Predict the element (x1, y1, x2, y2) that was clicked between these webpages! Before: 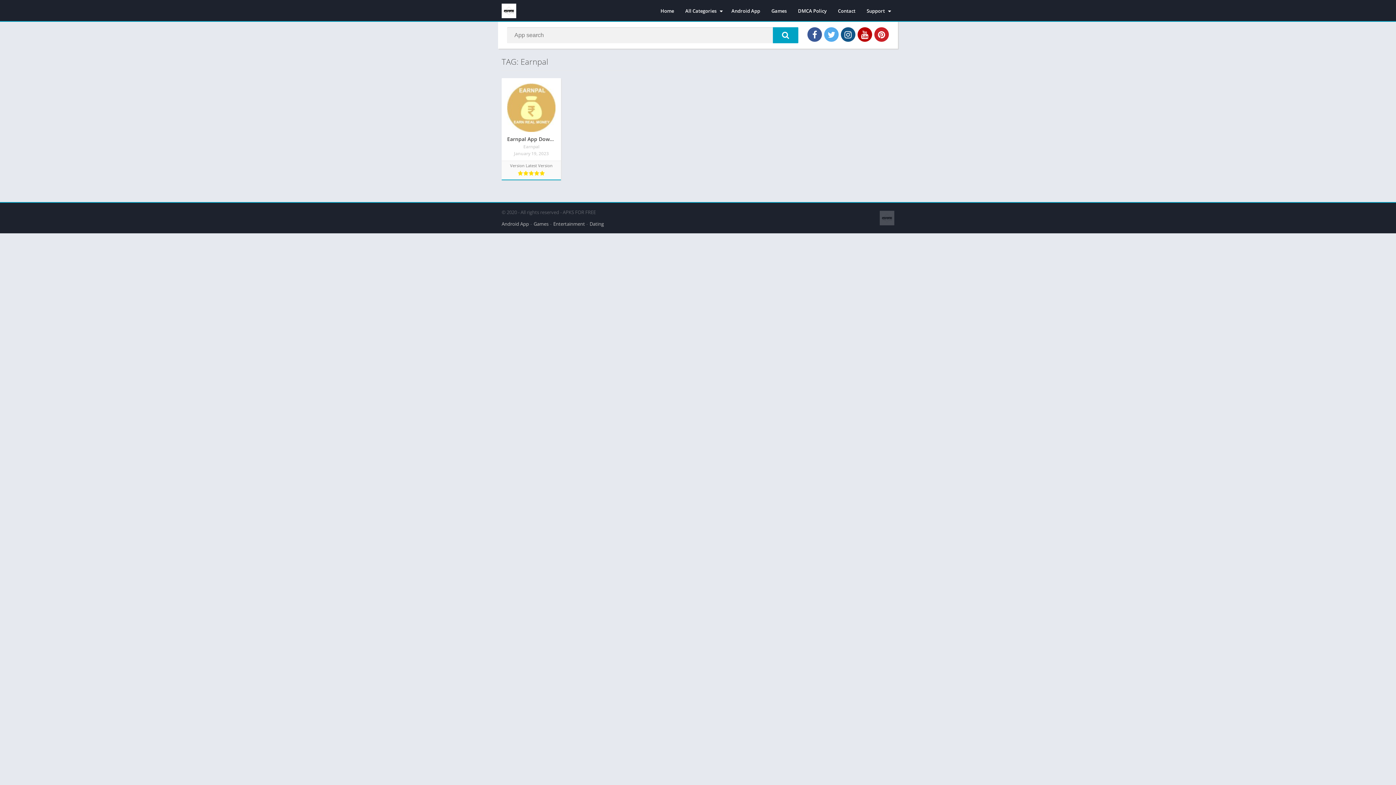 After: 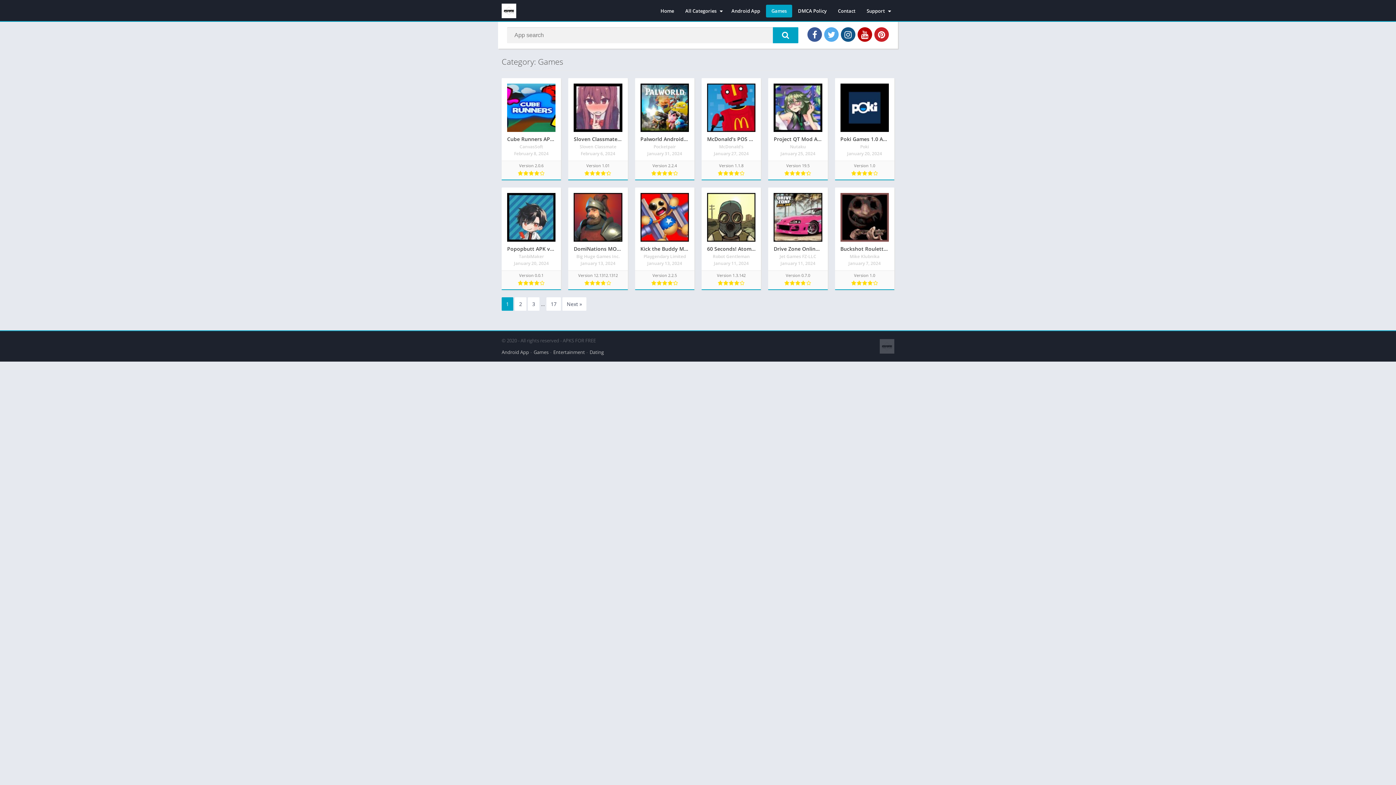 Action: label: Games bbox: (766, 4, 792, 17)